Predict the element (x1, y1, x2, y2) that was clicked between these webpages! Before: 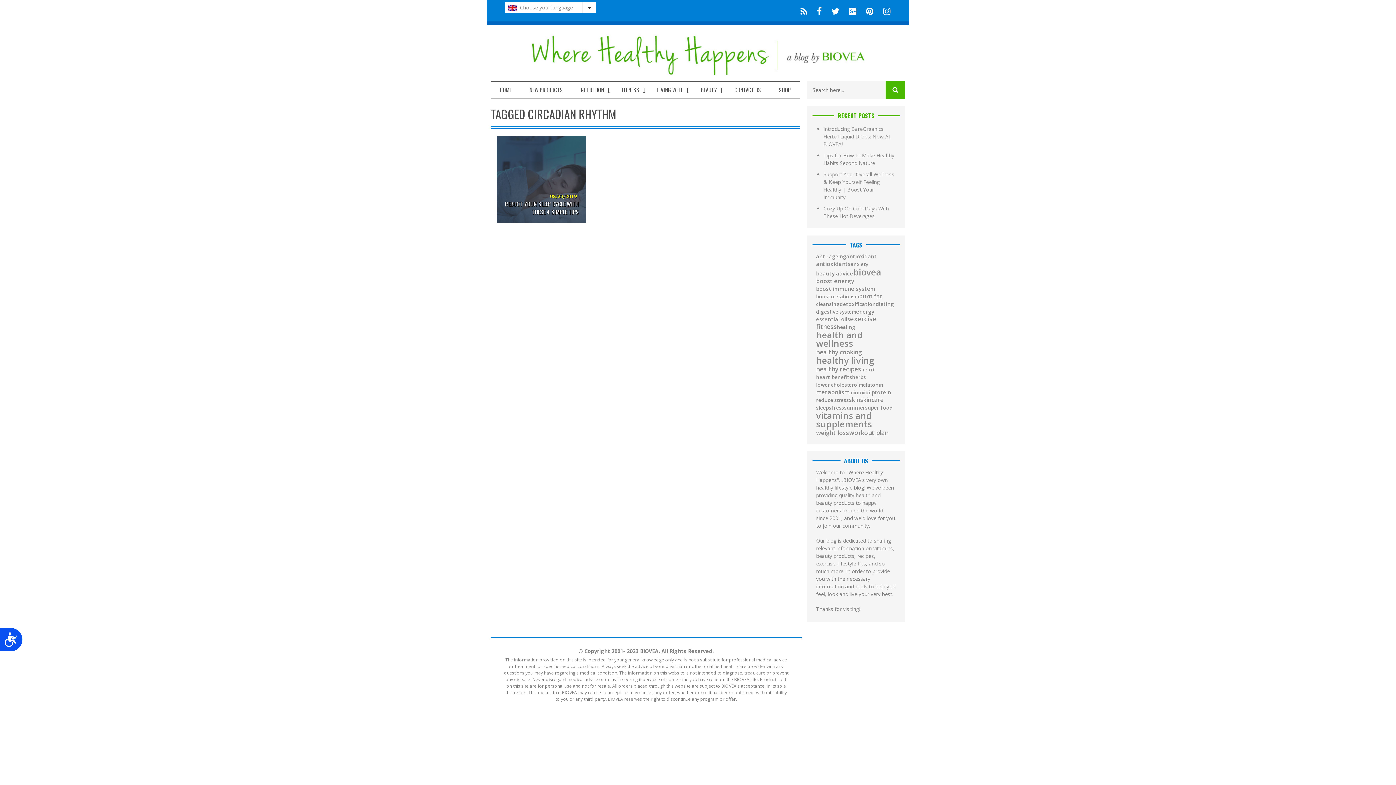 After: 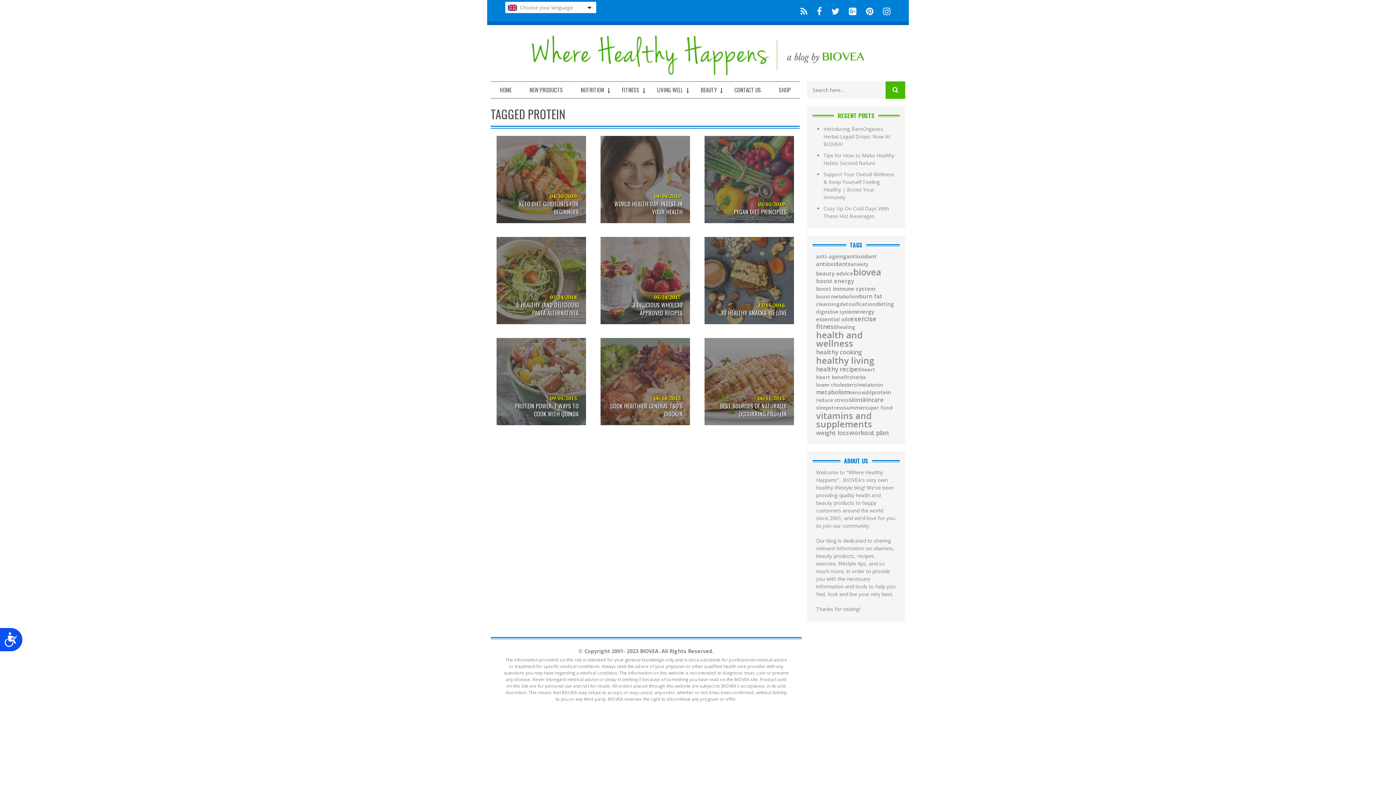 Action: label: protein bbox: (872, 390, 891, 395)